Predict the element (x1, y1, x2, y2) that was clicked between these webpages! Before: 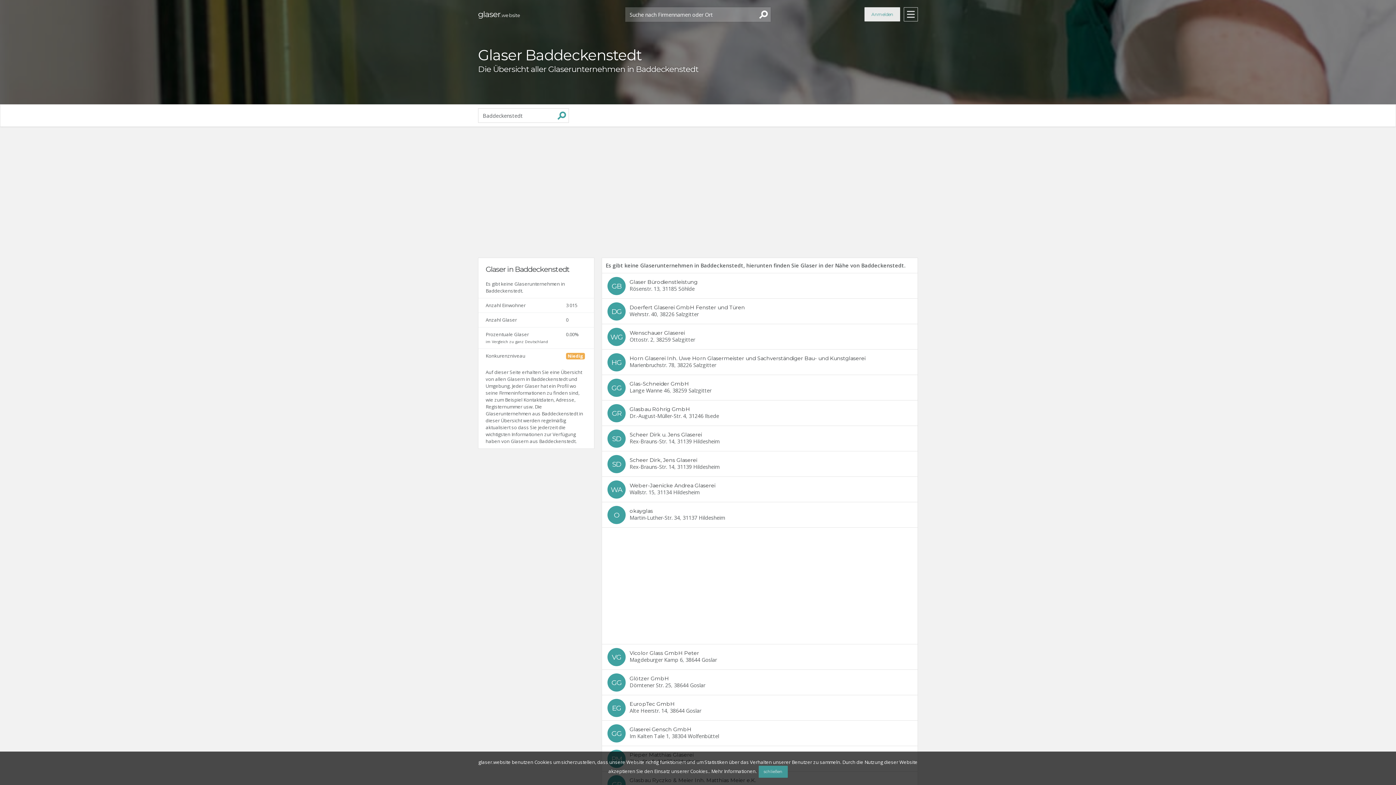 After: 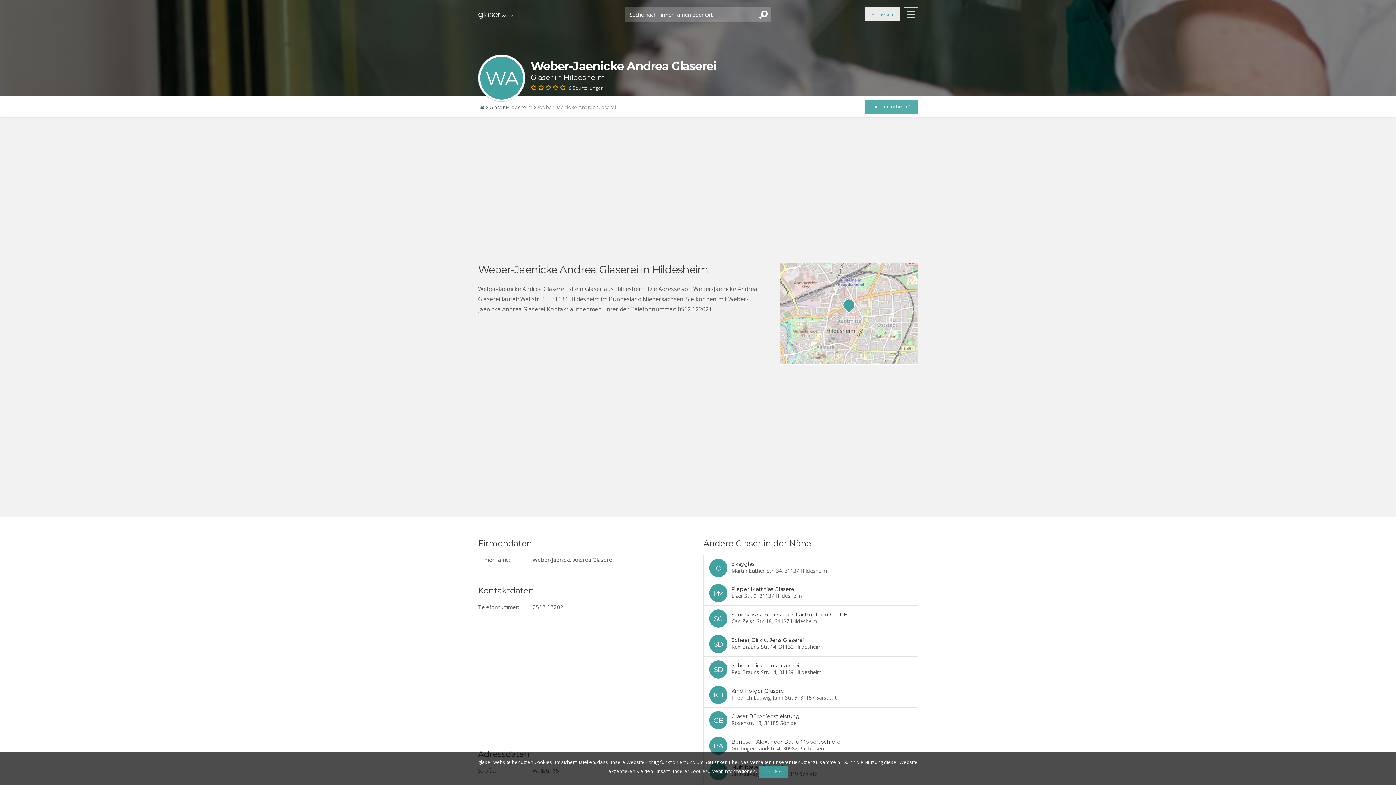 Action: bbox: (602, 477, 917, 502)